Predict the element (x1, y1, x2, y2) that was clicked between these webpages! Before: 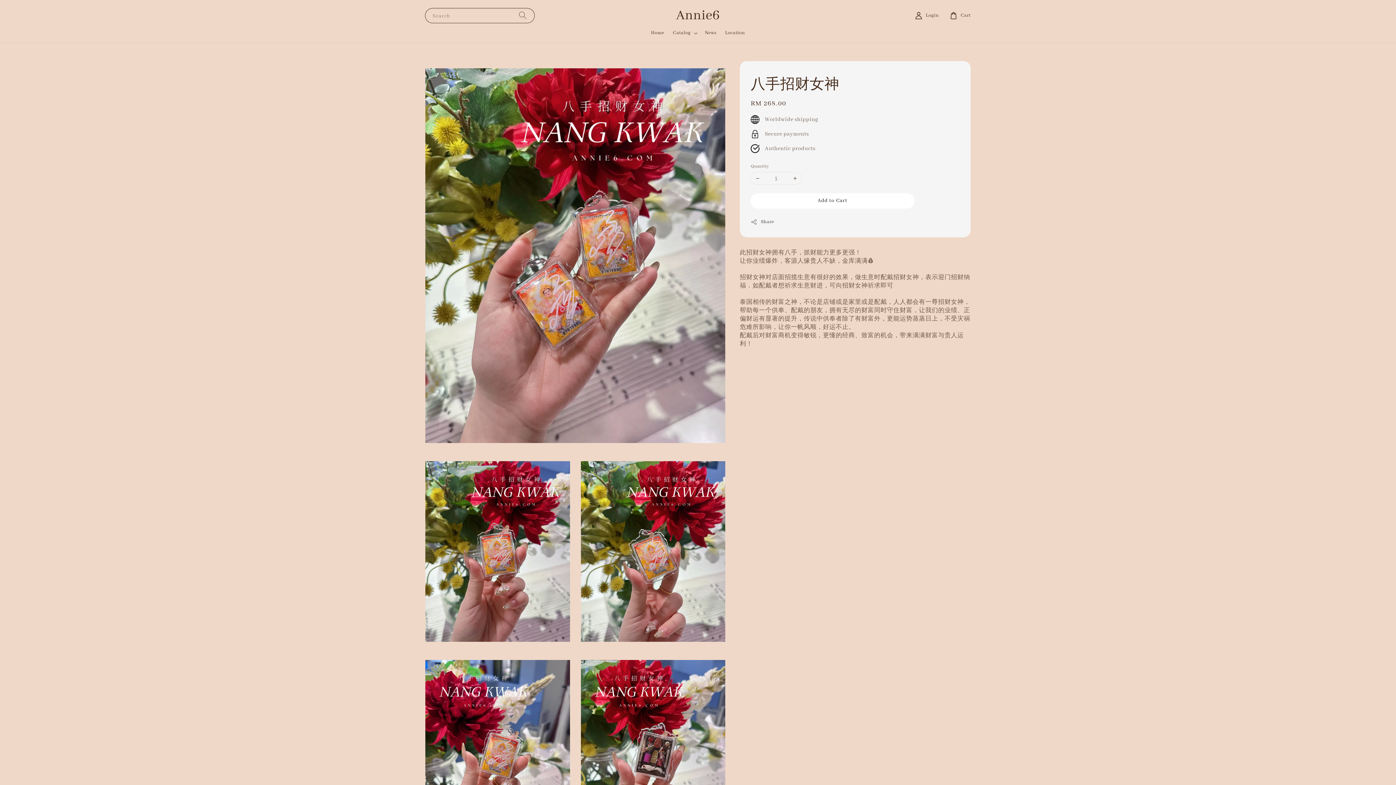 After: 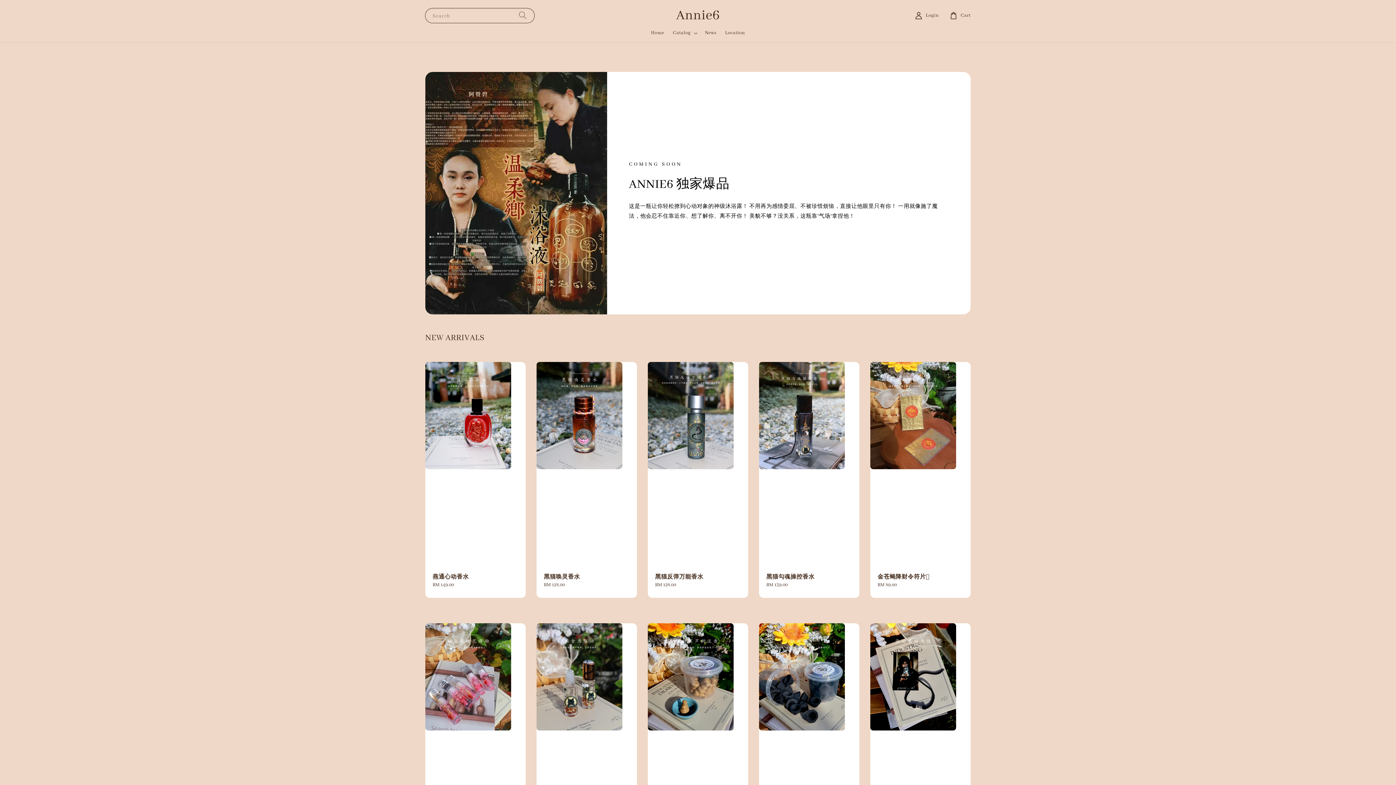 Action: bbox: (646, 25, 668, 40) label: Home